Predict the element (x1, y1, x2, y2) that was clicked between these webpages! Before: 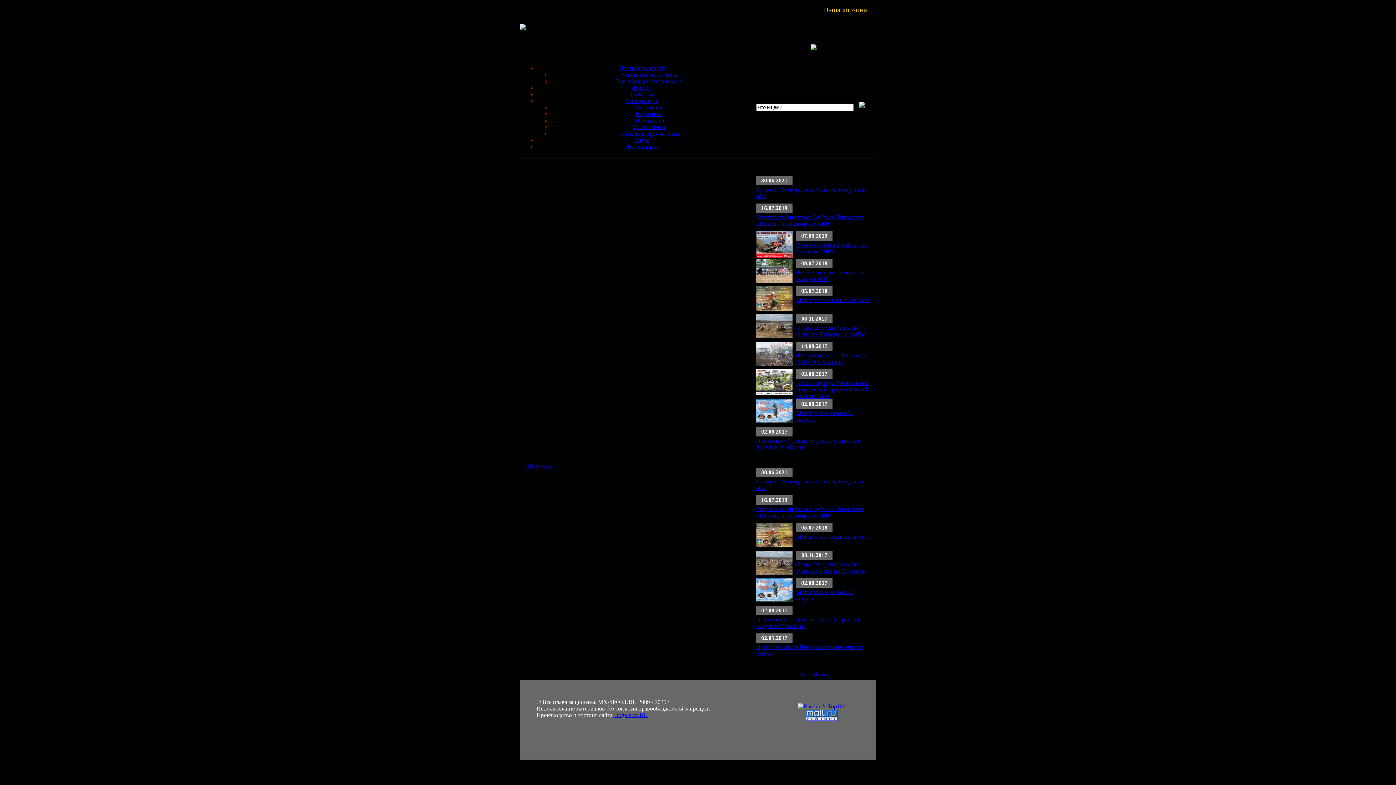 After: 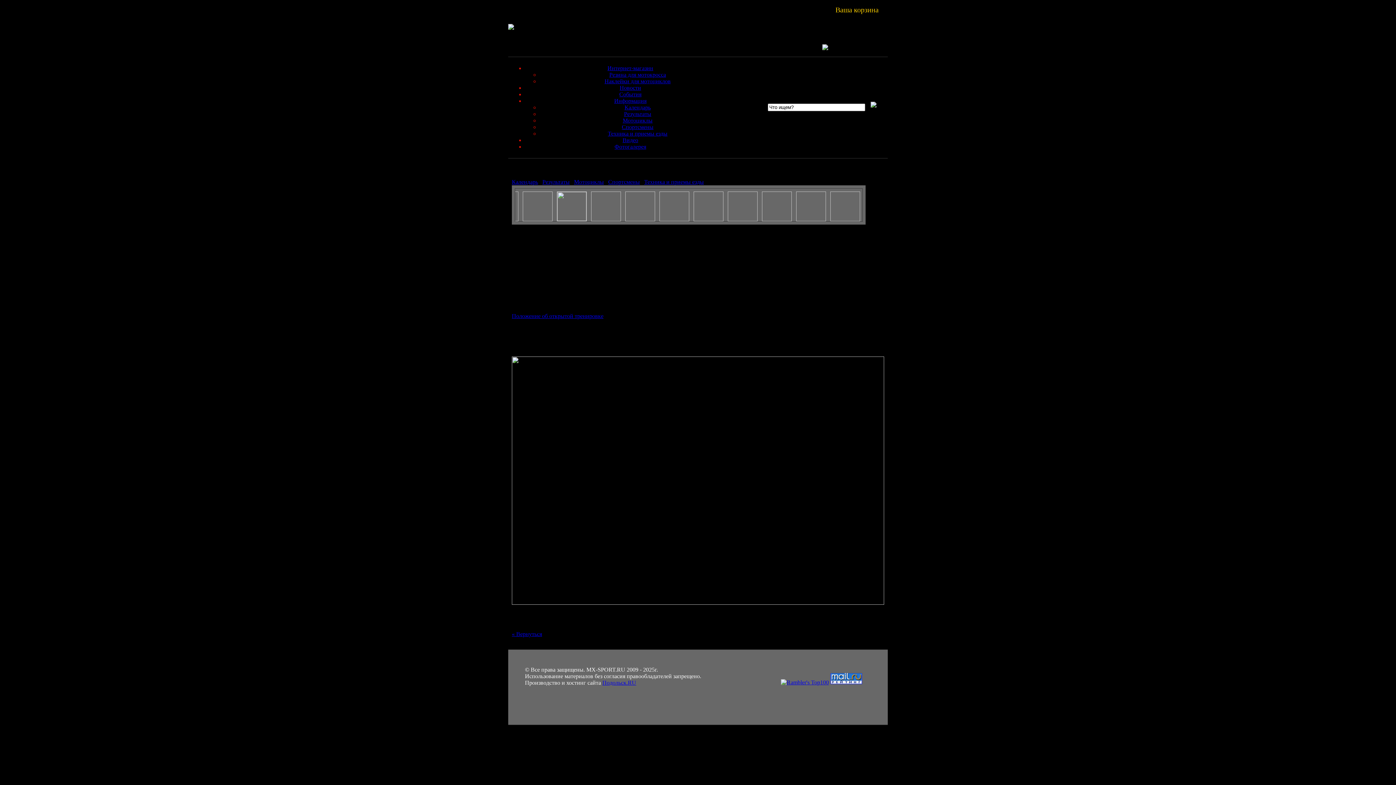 Action: label: Открытая тренировка на Острове Дракино 11 ноября bbox: (796, 324, 865, 337)